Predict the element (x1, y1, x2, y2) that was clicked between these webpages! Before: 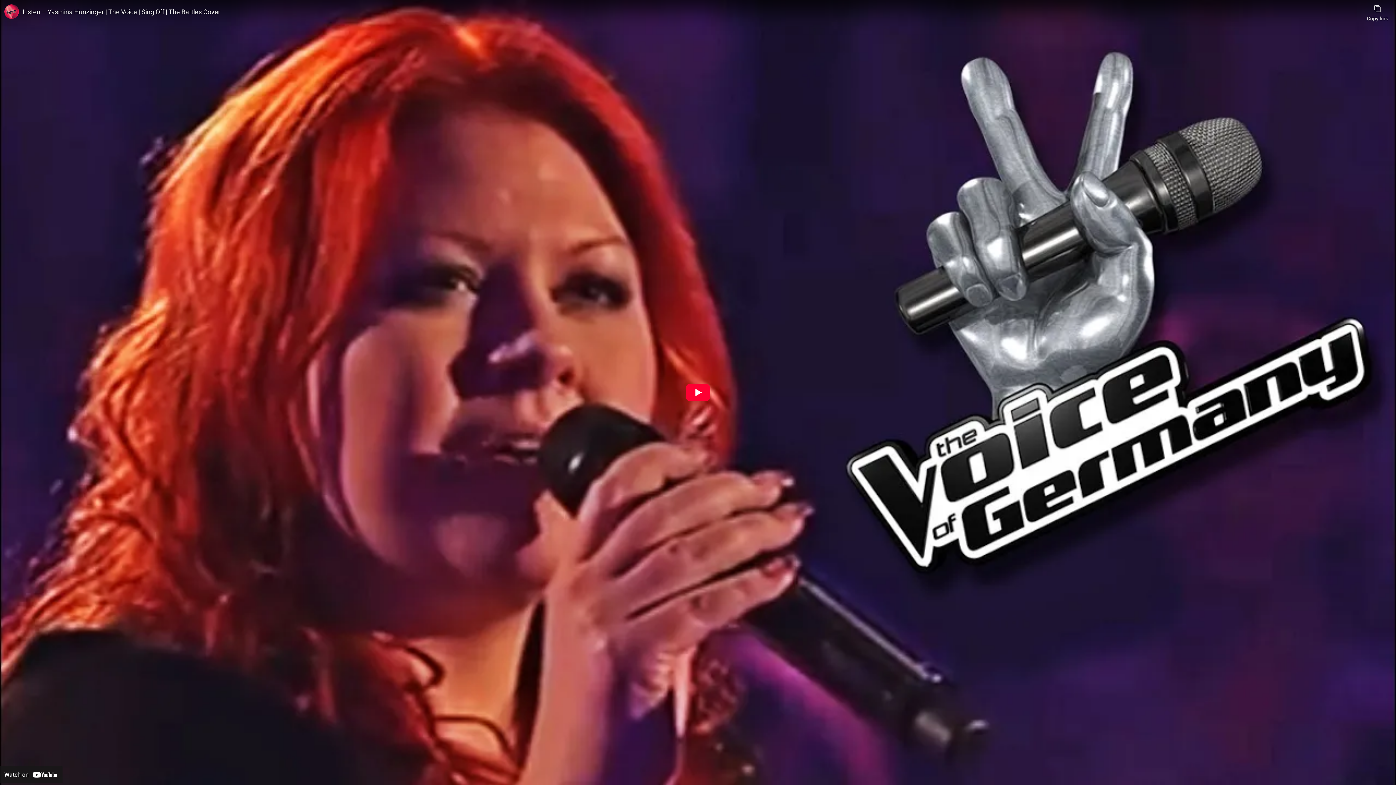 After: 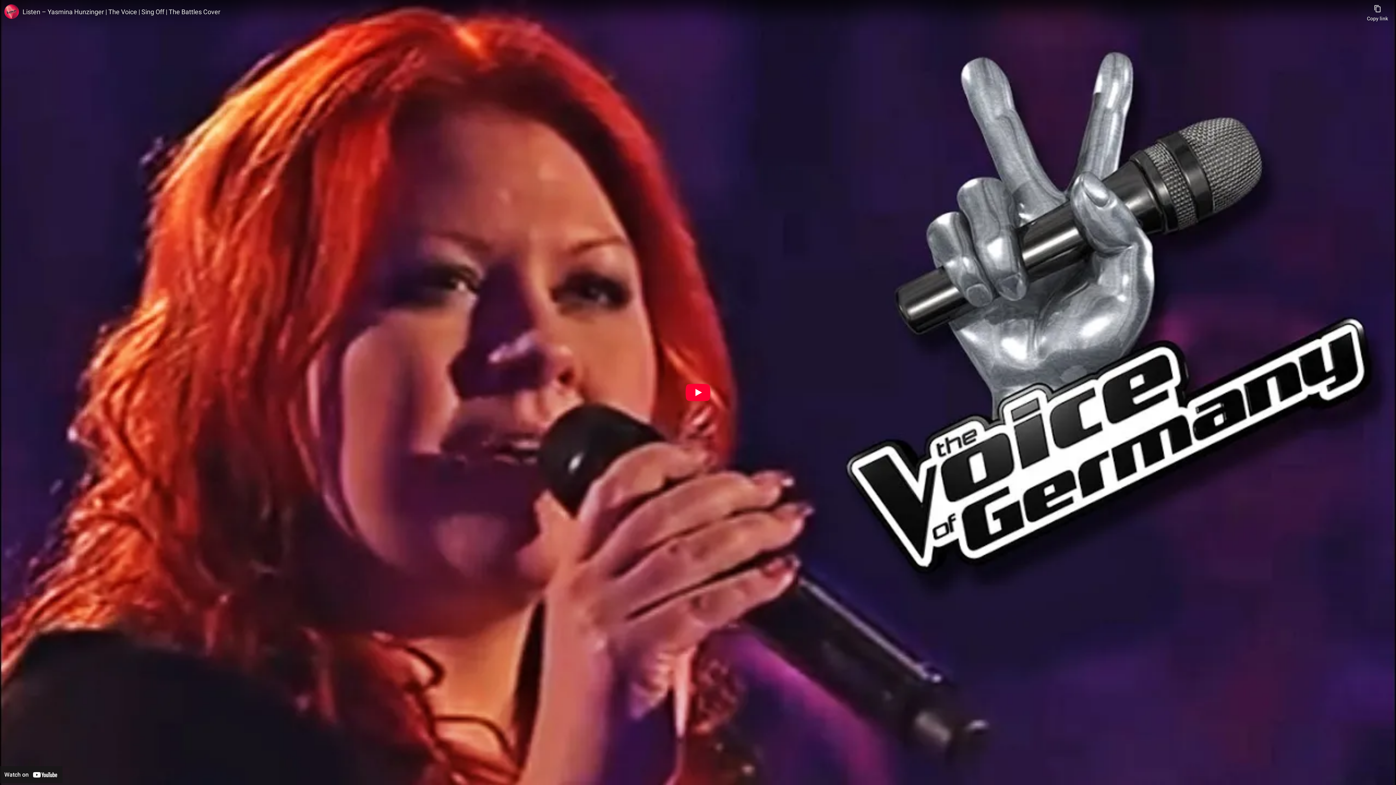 Action: bbox: (0, 766, 62, 783) label: Watch on YouTube